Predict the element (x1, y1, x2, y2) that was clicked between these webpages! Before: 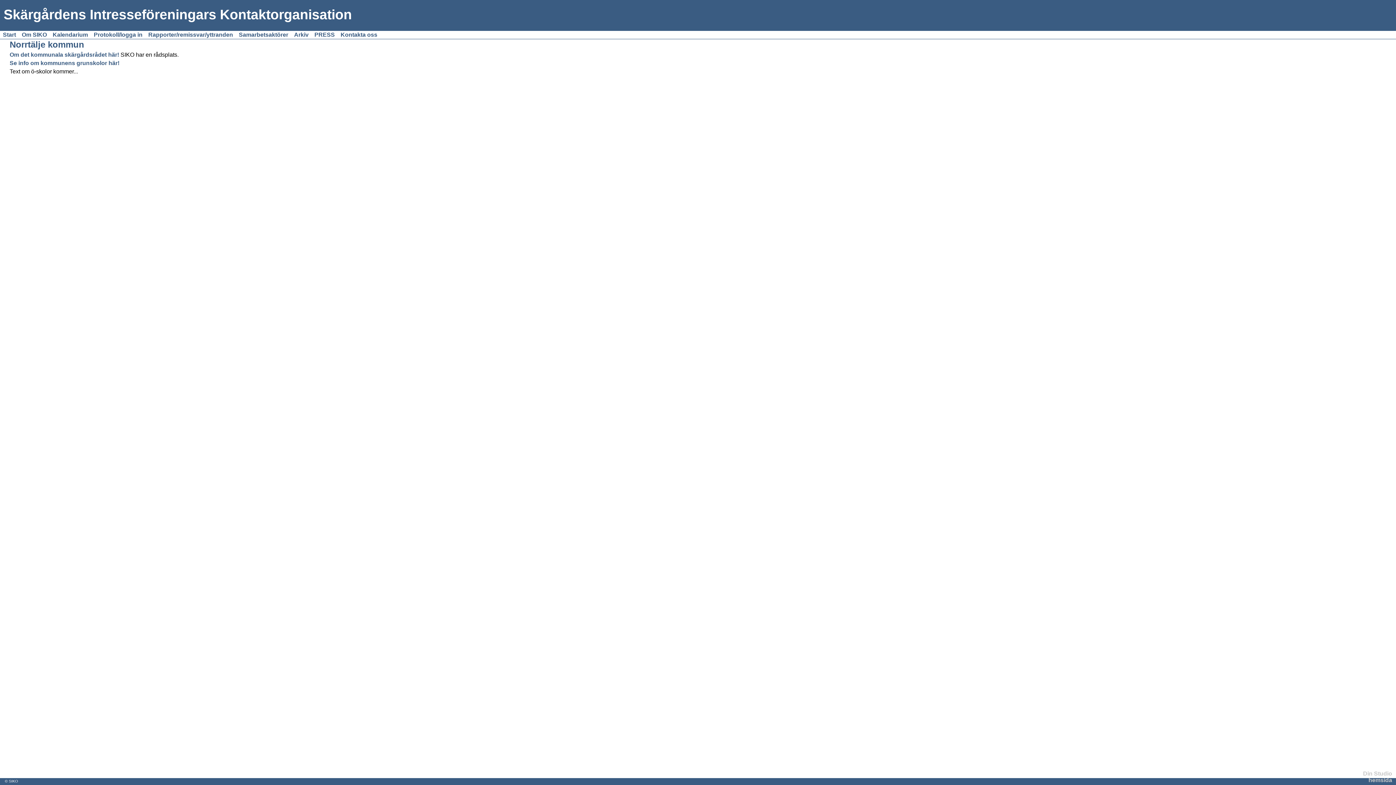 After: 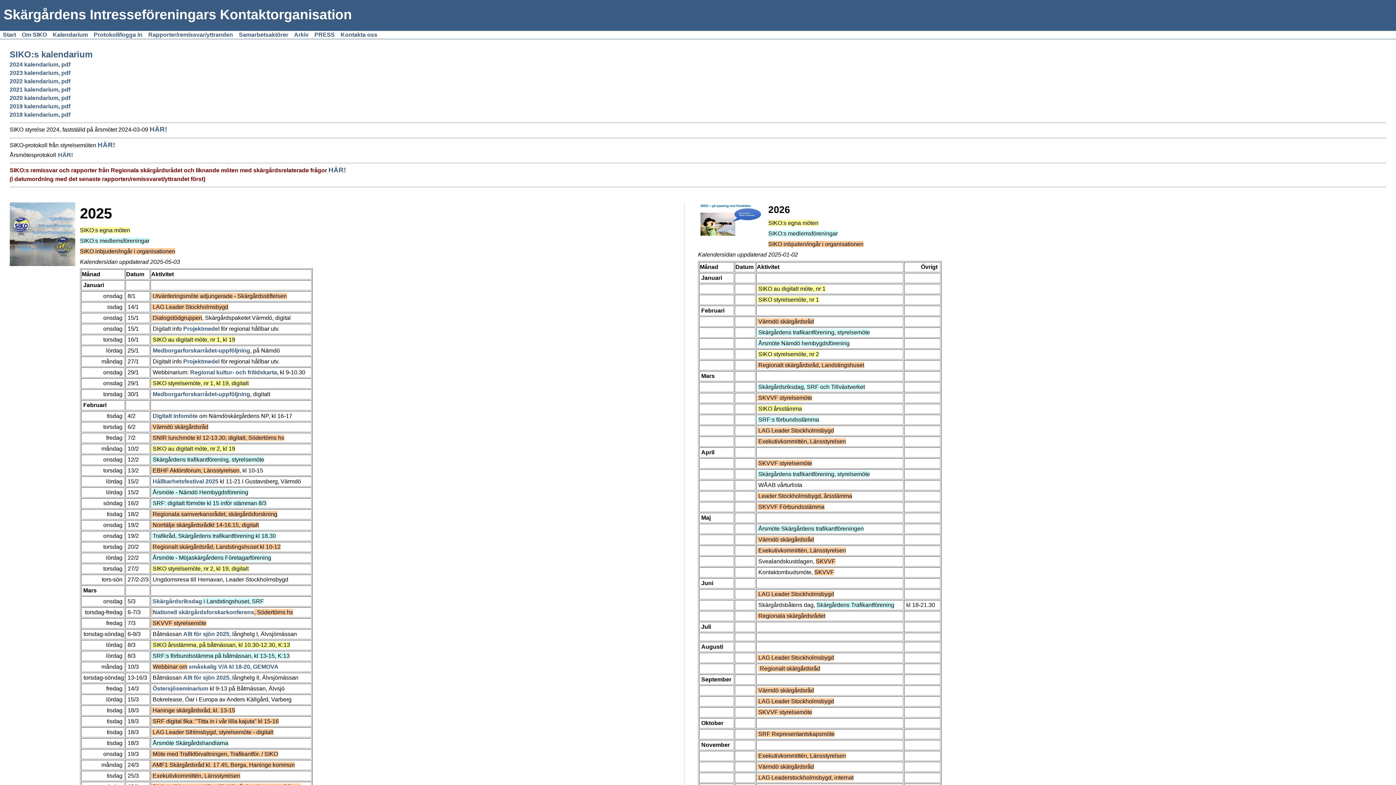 Action: label: Kalendarium bbox: (49, 30, 90, 38)